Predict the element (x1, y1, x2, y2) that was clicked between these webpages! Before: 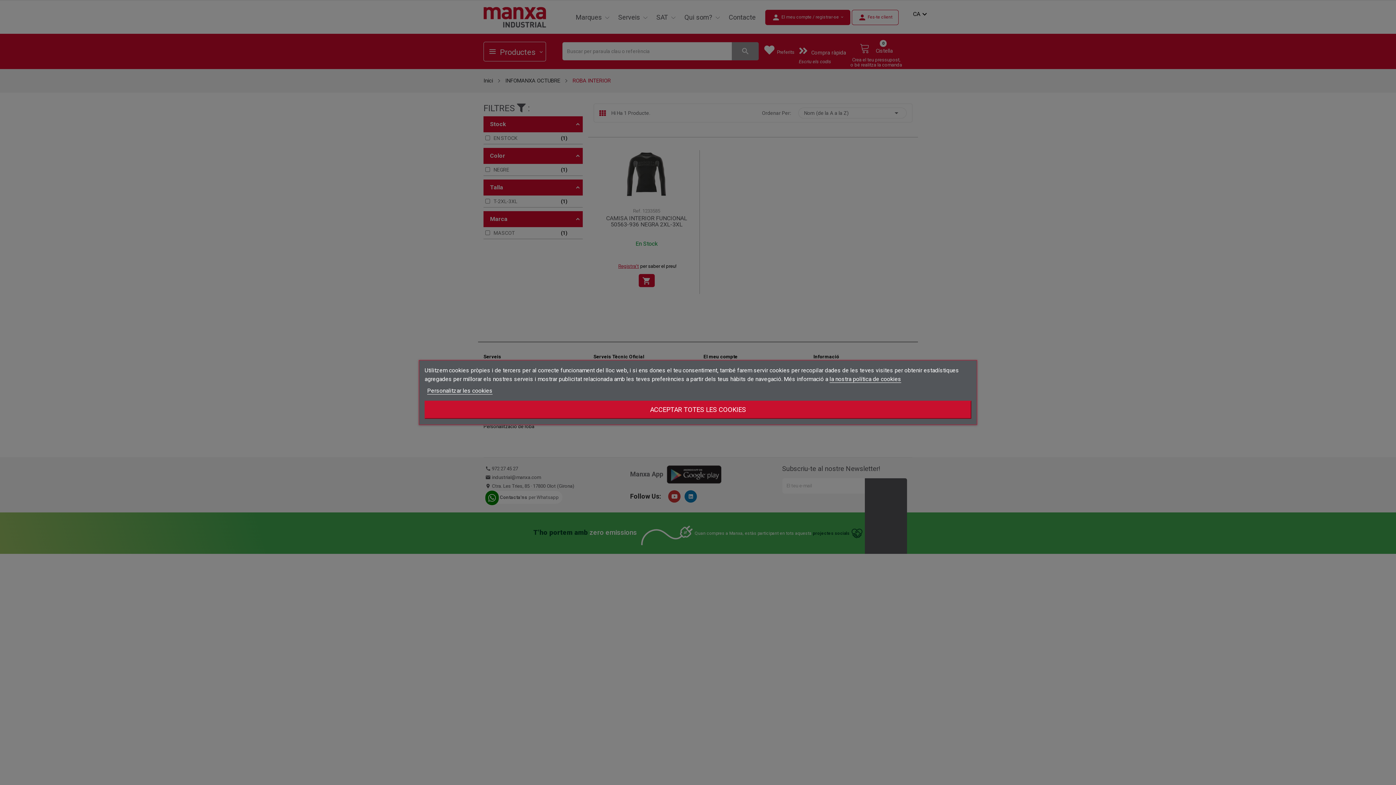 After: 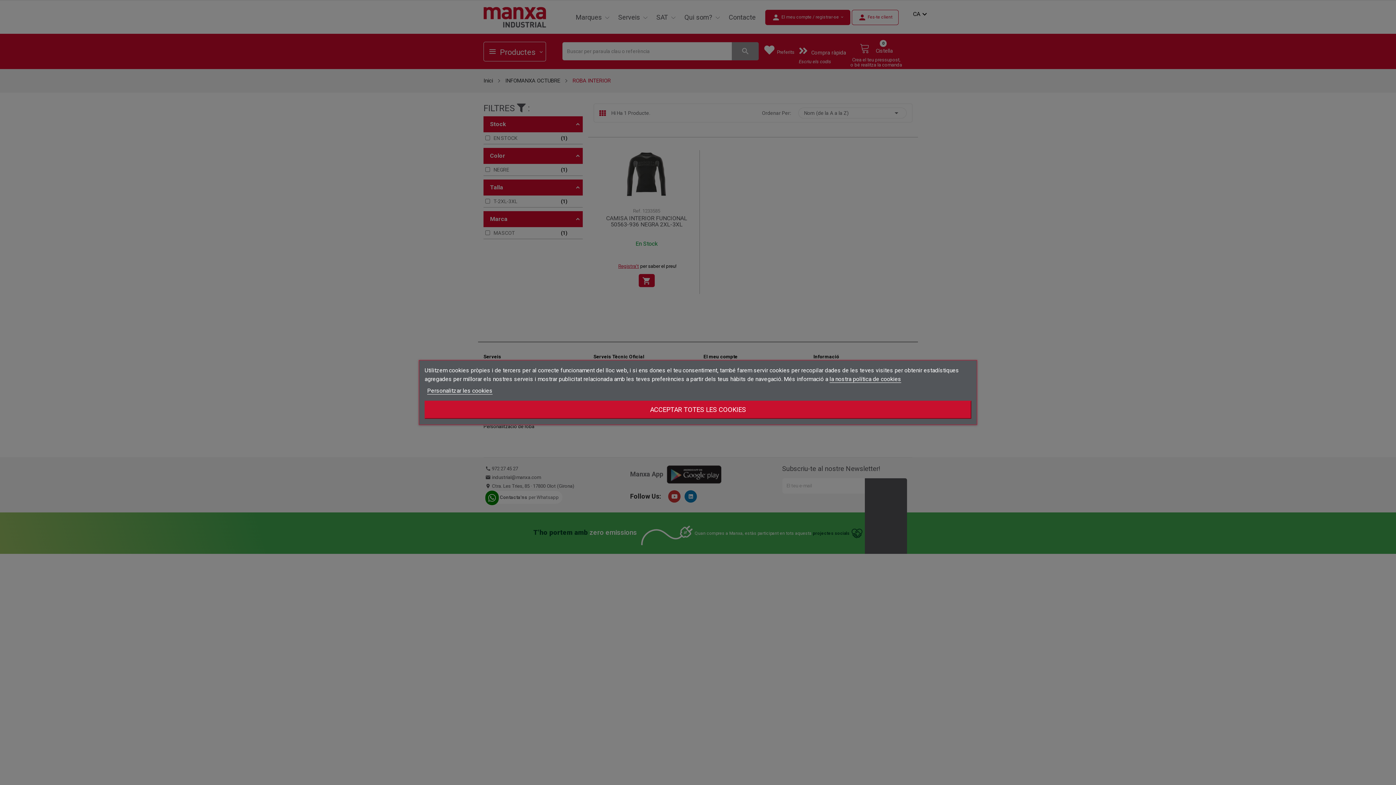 Action: bbox: (829, 375, 901, 383) label: la nostra política de cookies